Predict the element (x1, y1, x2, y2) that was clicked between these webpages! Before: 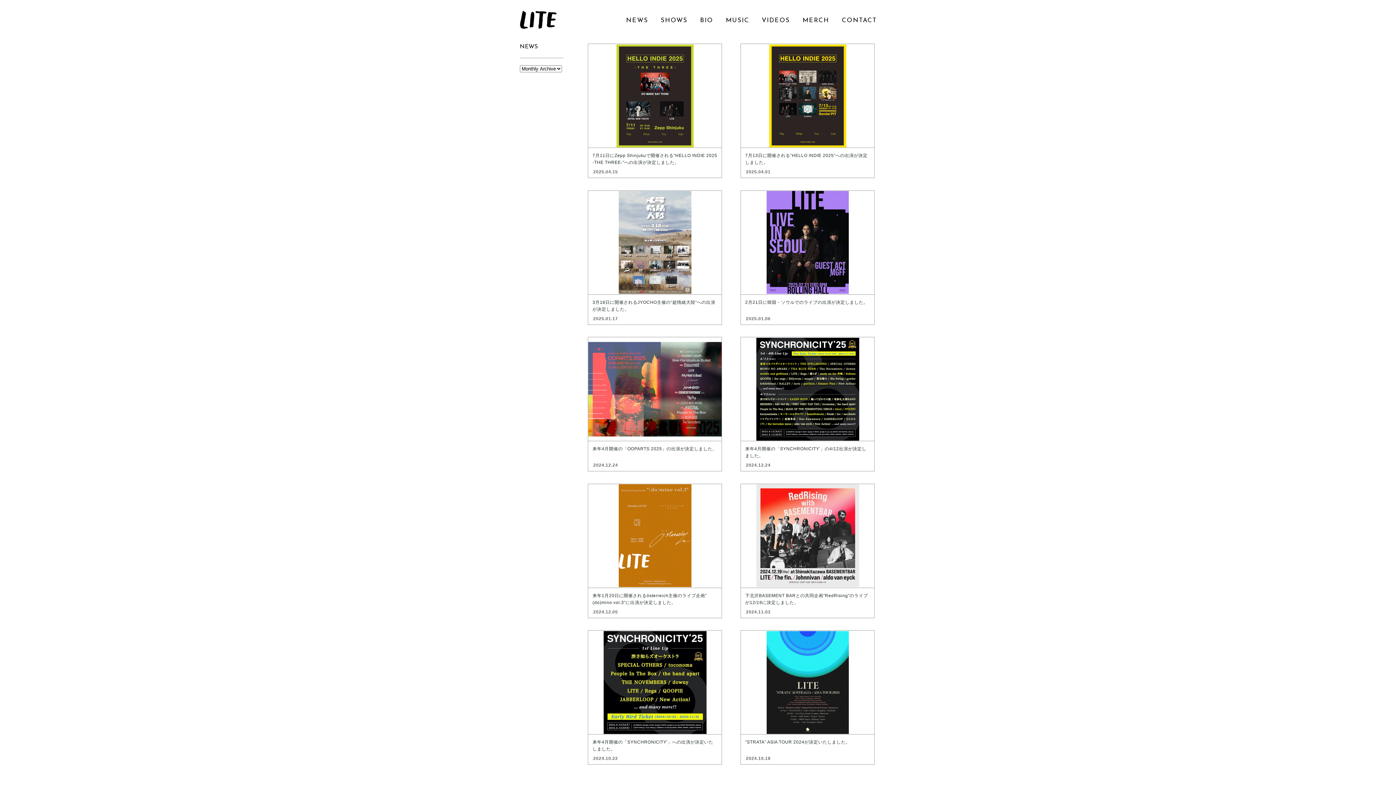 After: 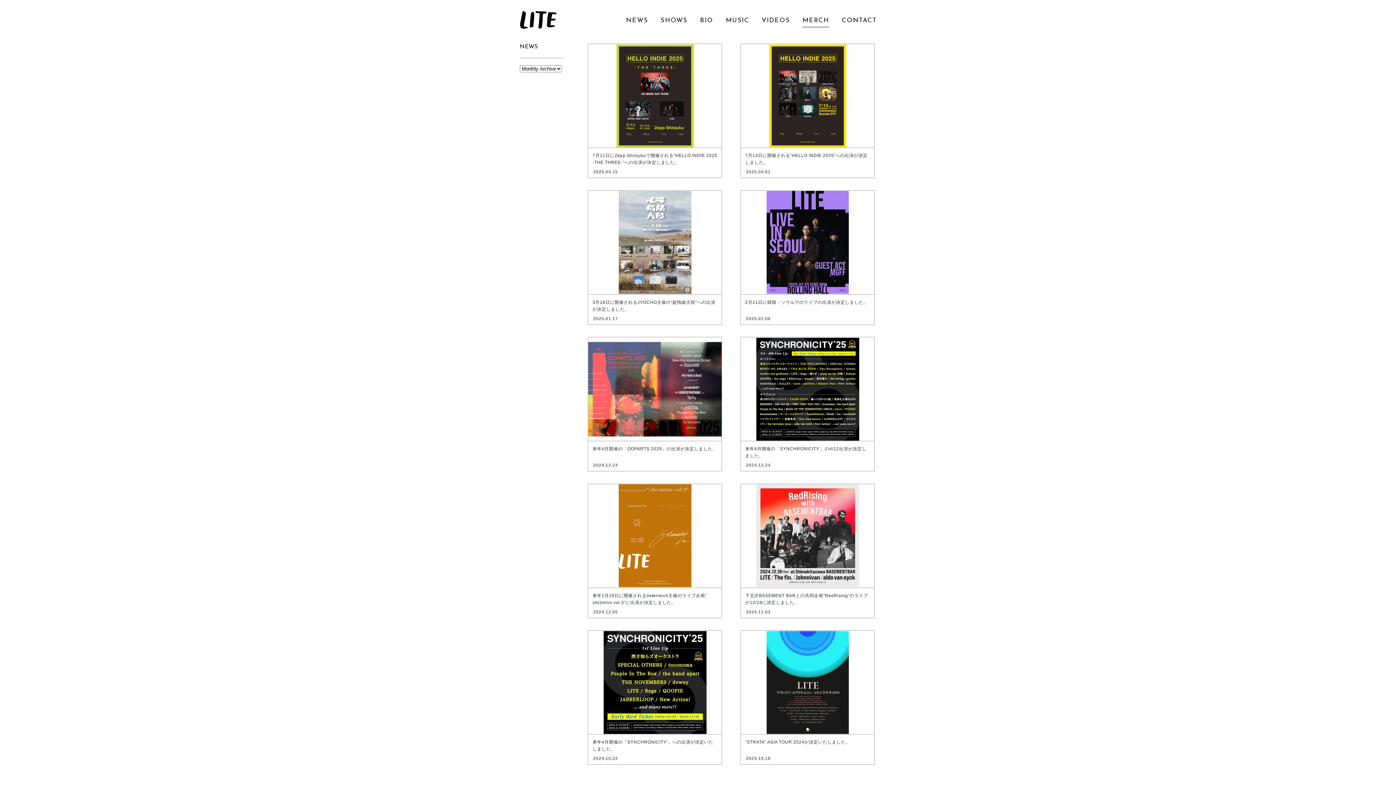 Action: label: MERCH bbox: (802, 17, 829, 23)